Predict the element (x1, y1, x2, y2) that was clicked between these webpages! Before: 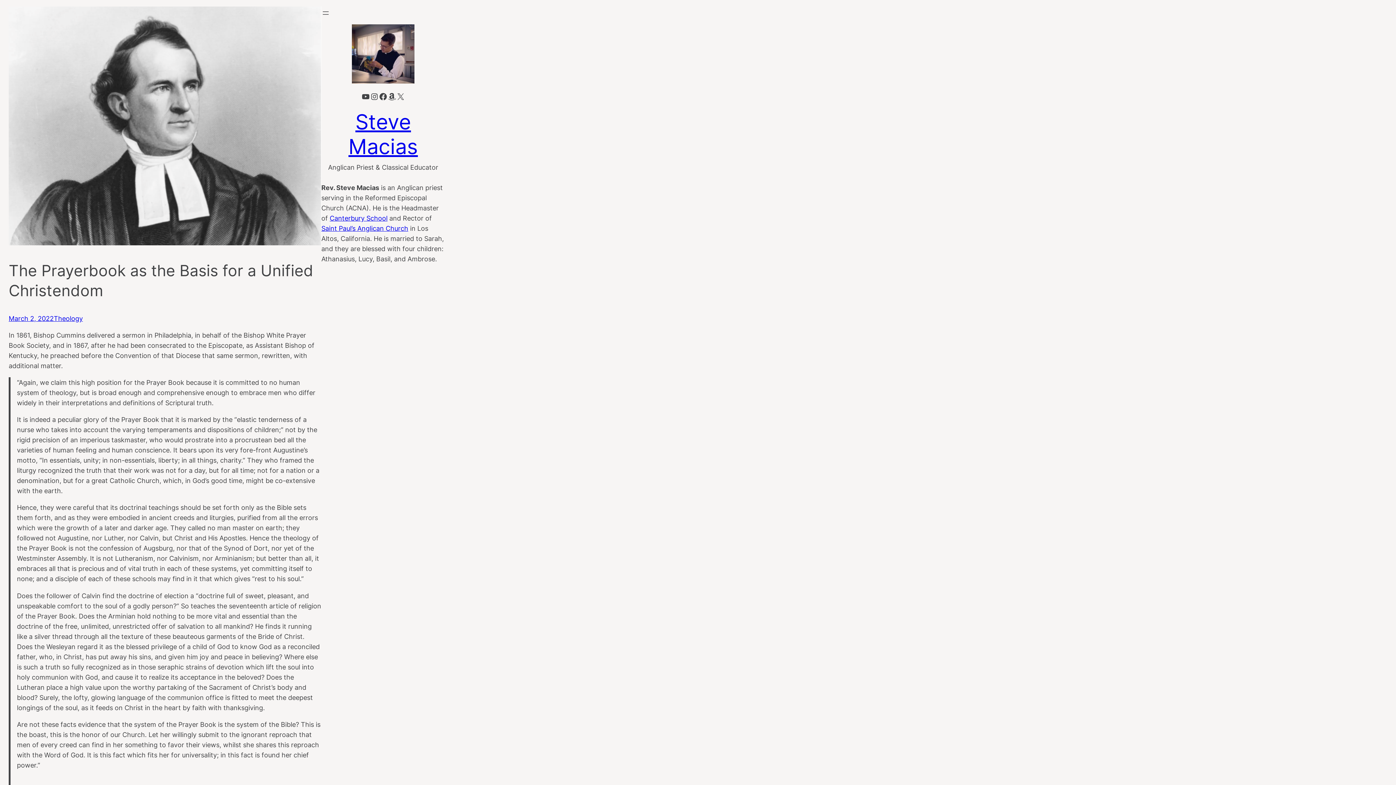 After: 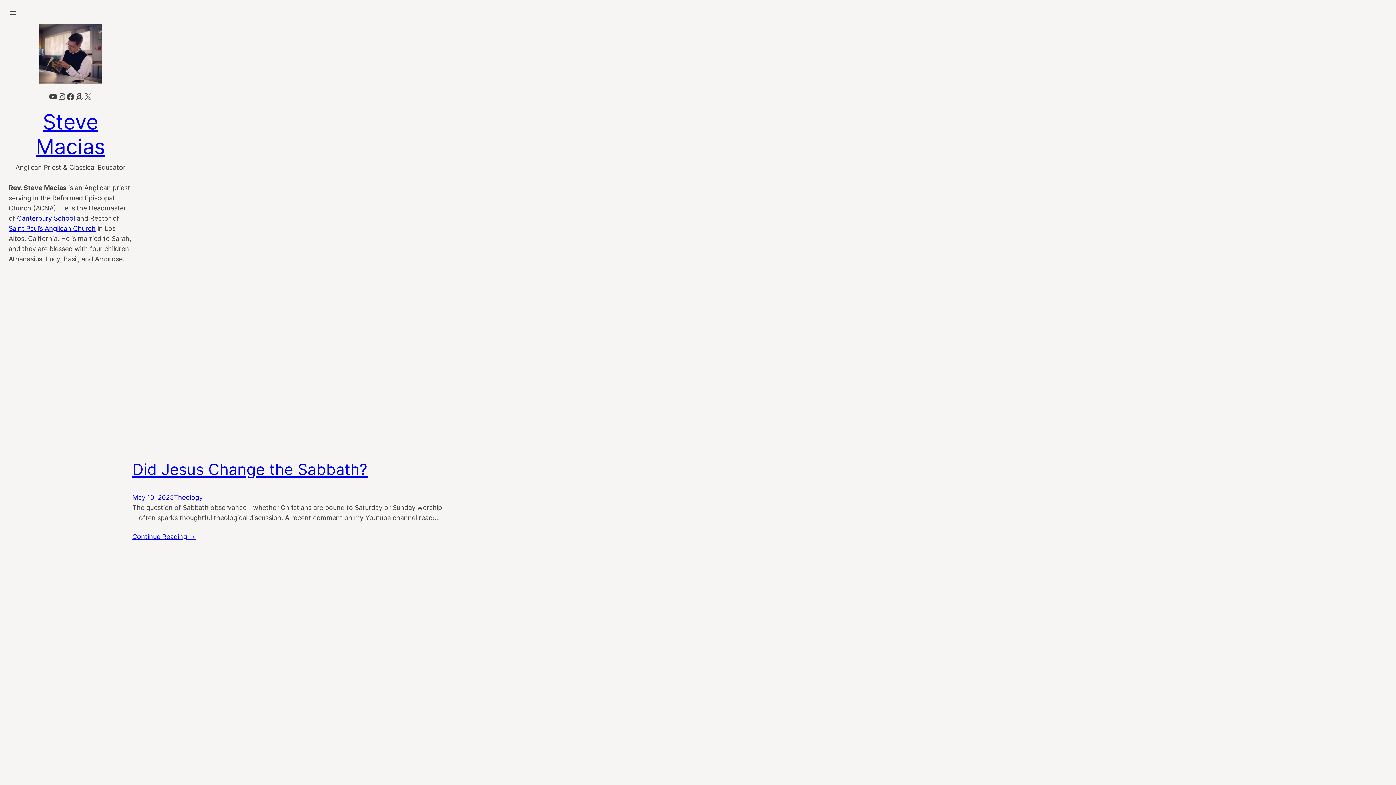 Action: label: Steve Macias bbox: (348, 109, 418, 159)